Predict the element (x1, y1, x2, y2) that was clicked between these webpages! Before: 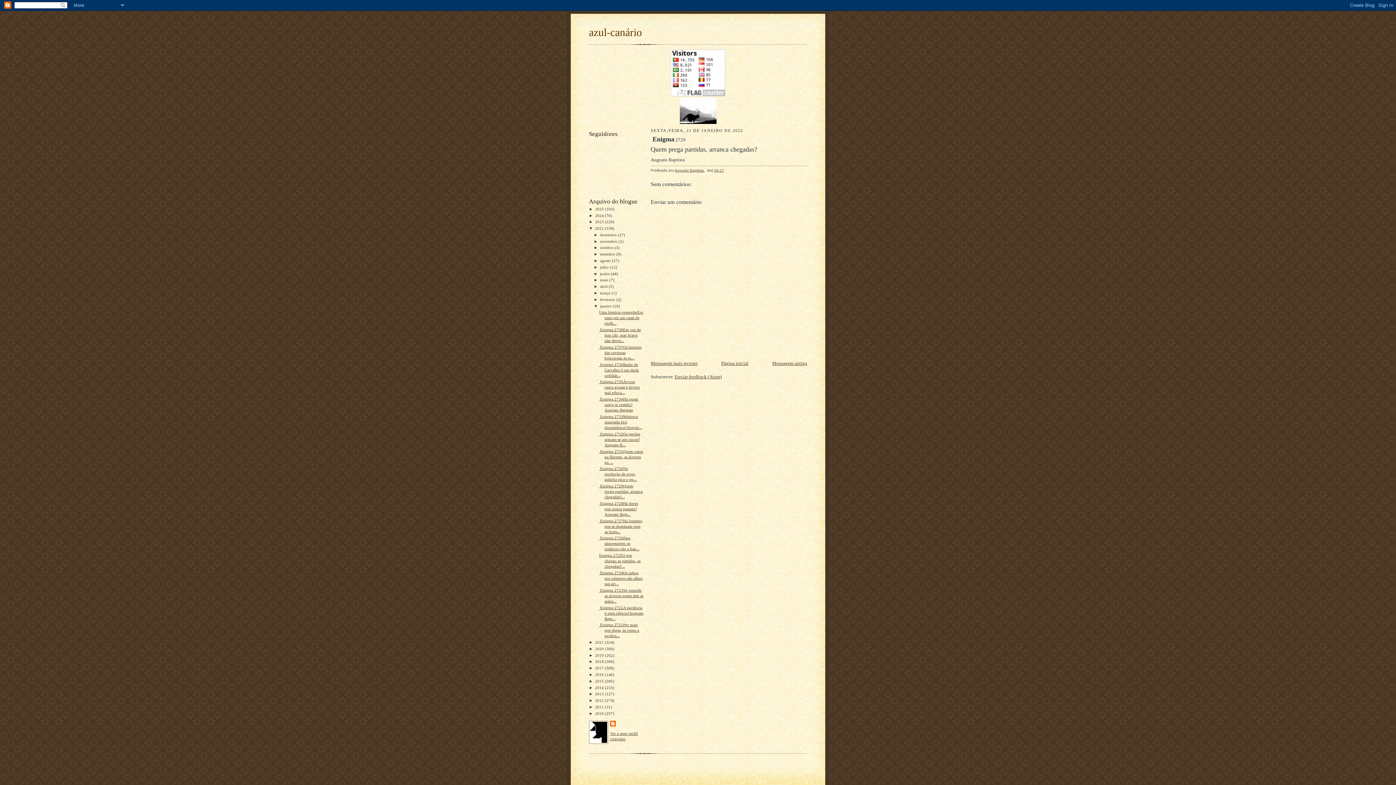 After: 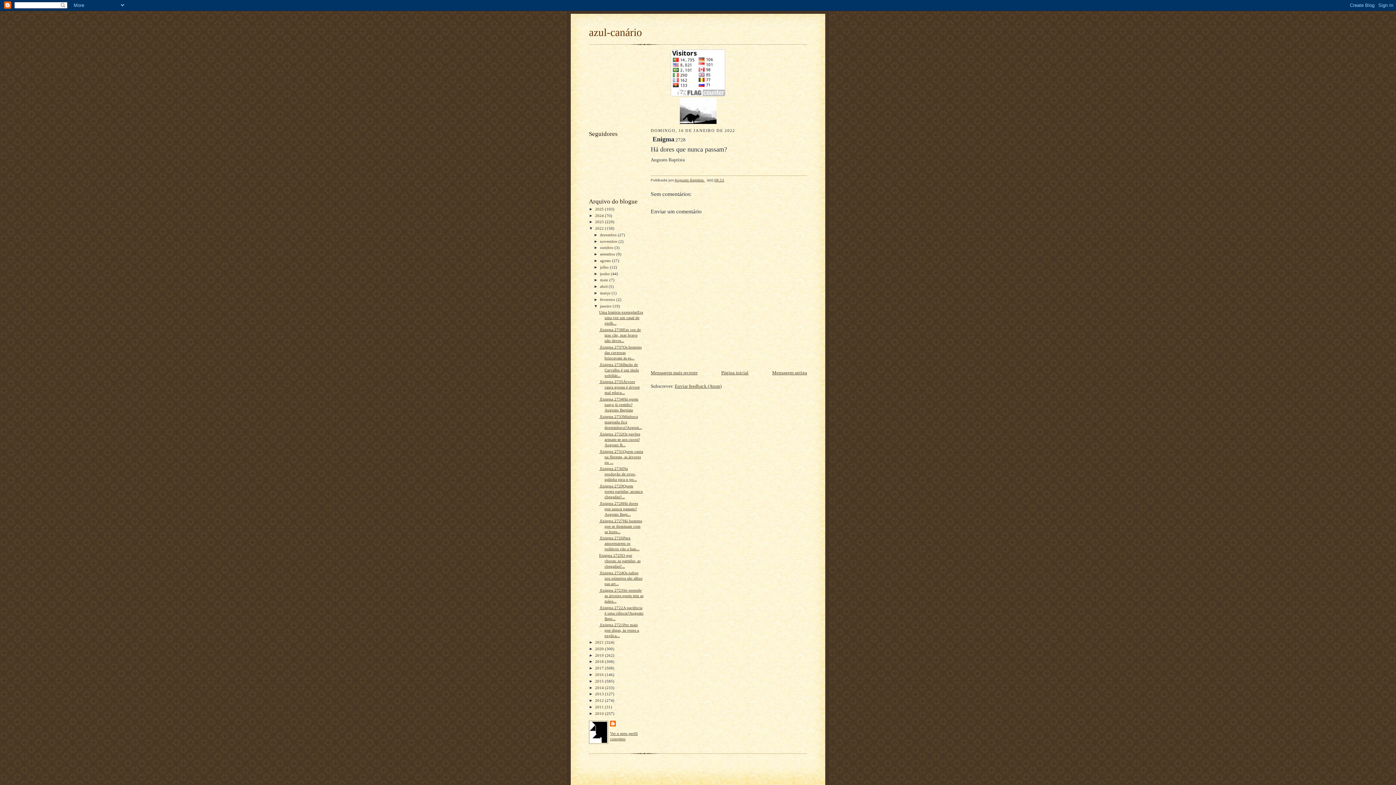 Action: bbox: (599, 501, 638, 516) label:  Enigma 2728Há dores que nunca passam?Augusto Bapt...